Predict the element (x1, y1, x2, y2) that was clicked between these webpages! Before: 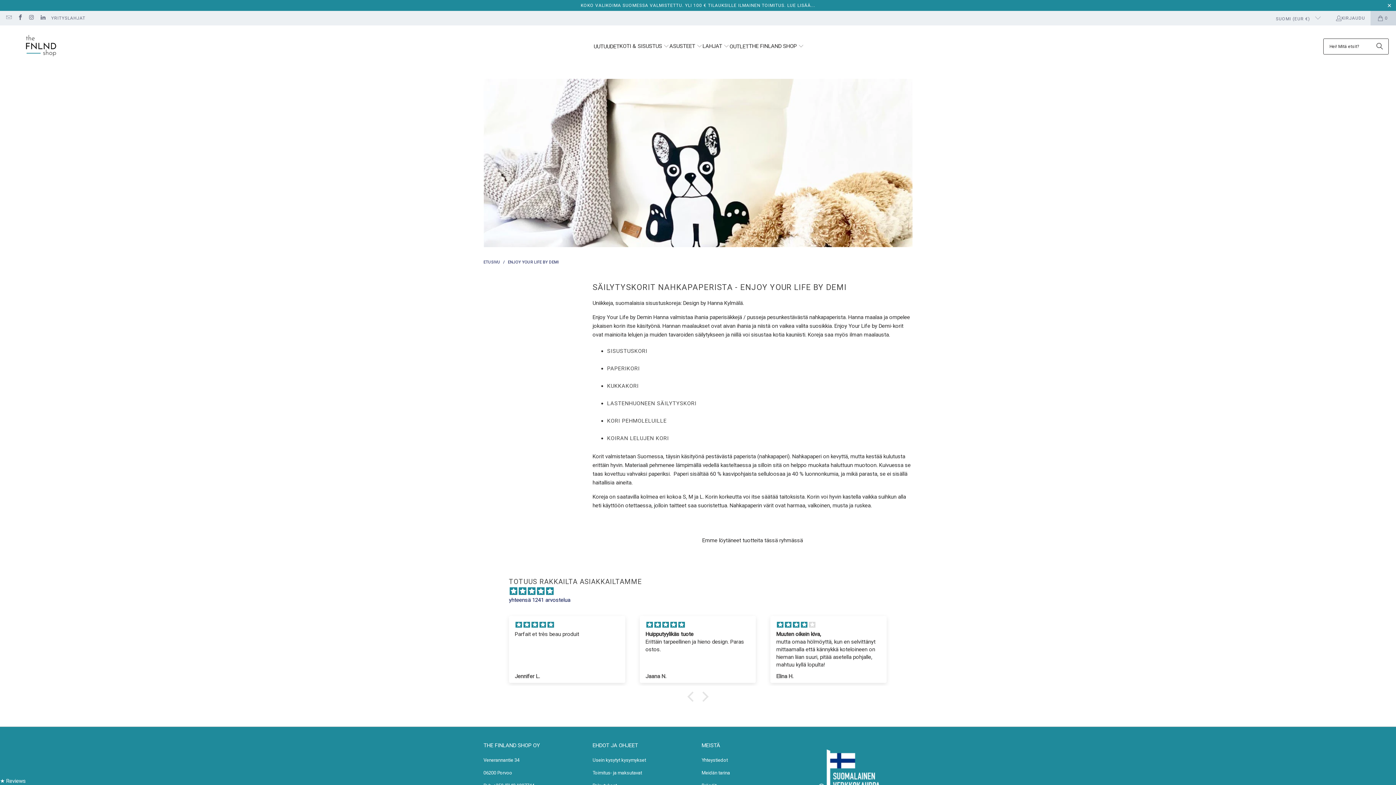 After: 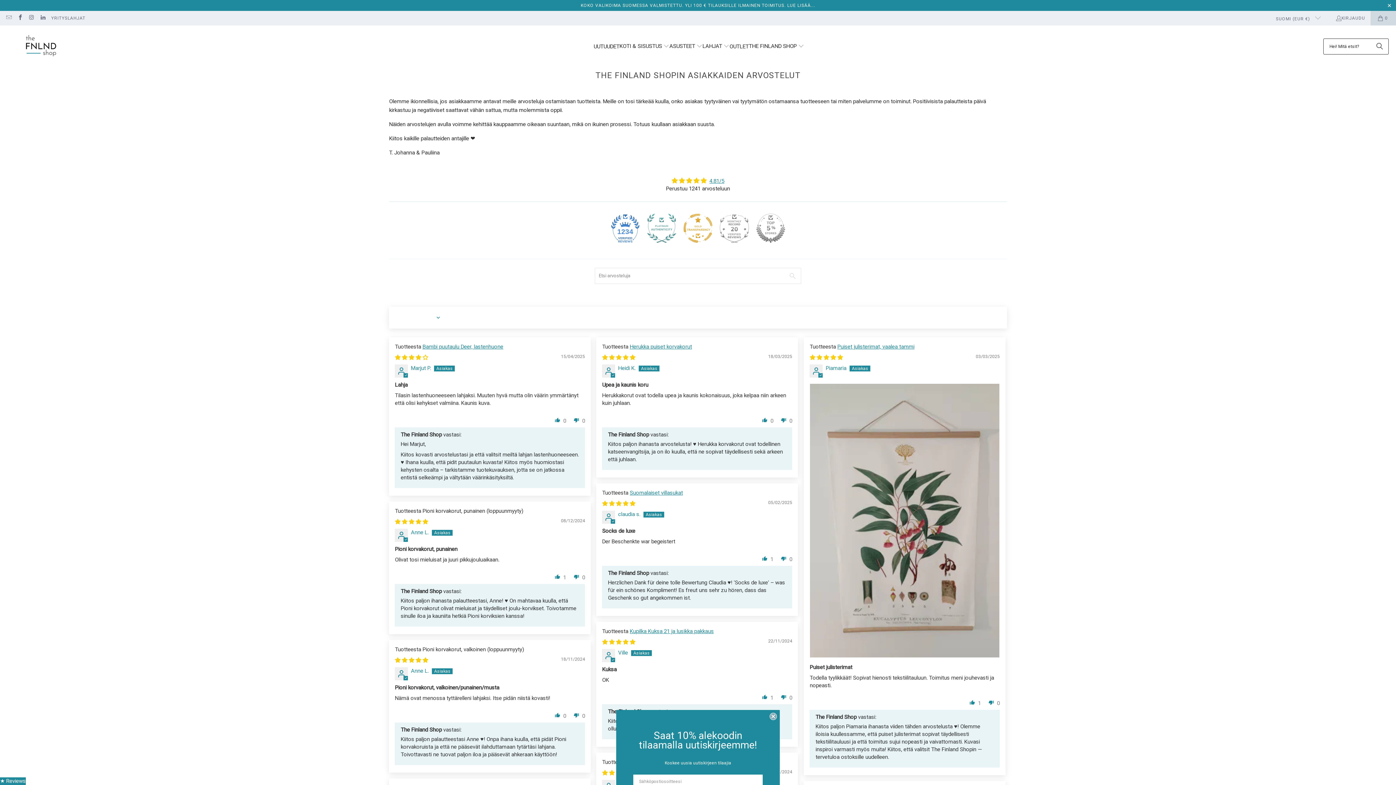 Action: label: yhteensä 1241 arvostelua bbox: (509, 597, 570, 603)